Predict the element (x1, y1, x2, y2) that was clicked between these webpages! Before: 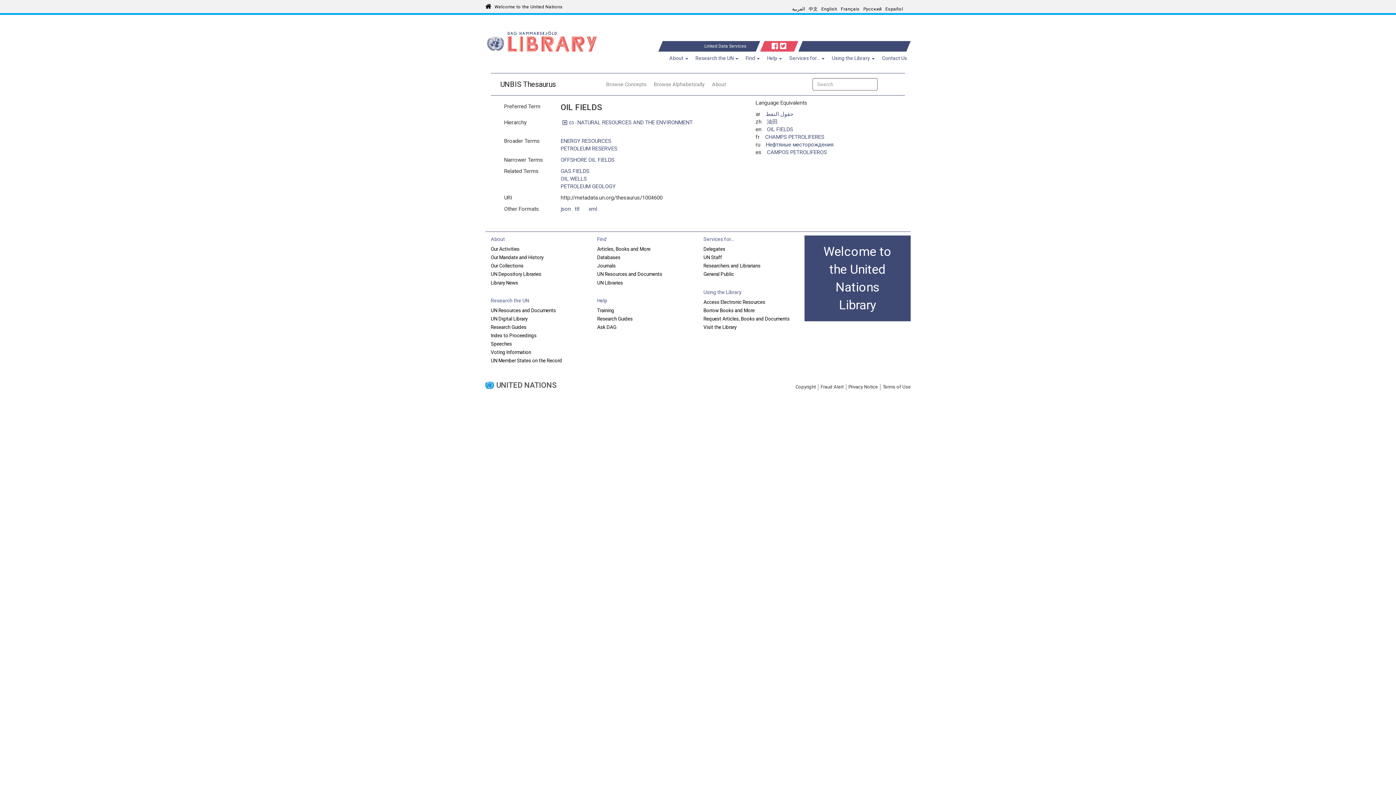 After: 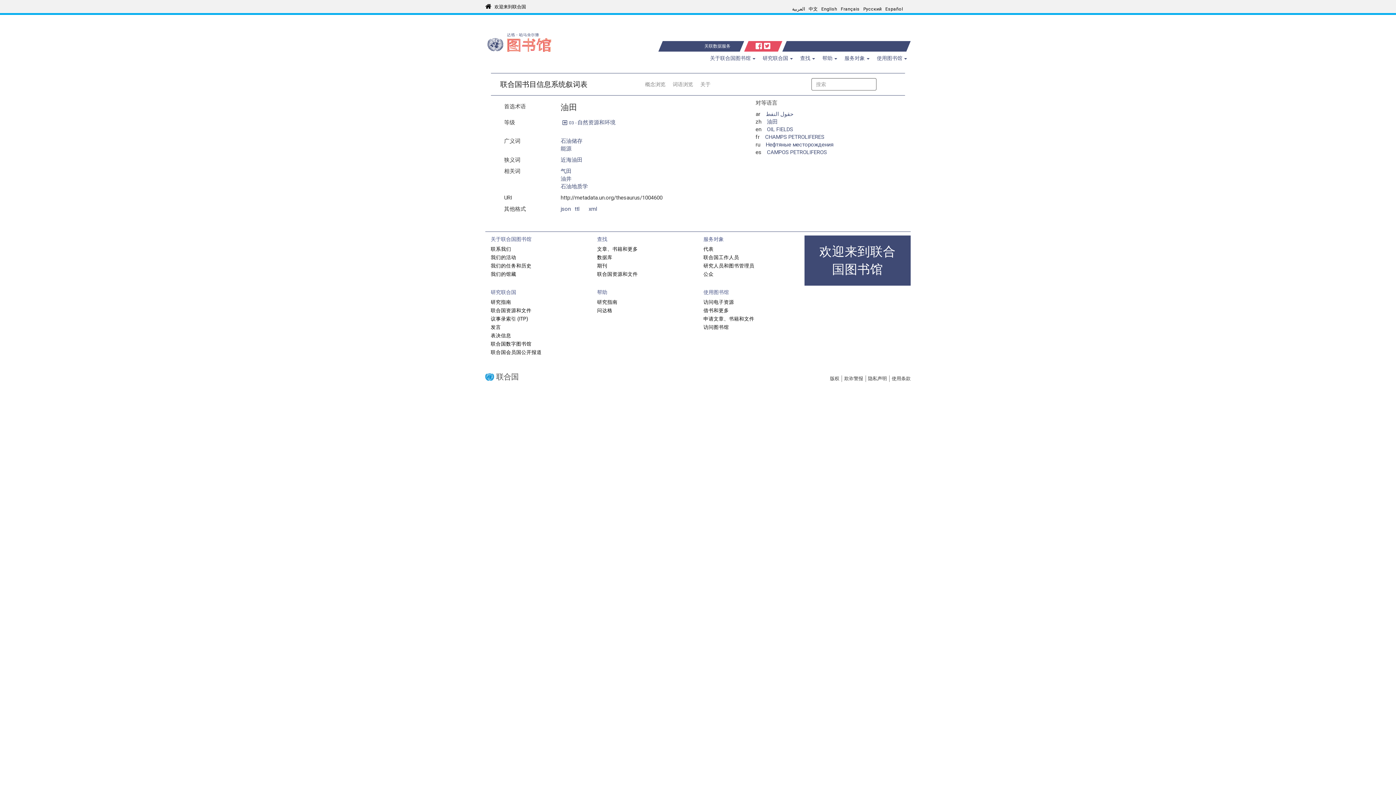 Action: label: 中文 bbox: (808, 6, 817, 11)